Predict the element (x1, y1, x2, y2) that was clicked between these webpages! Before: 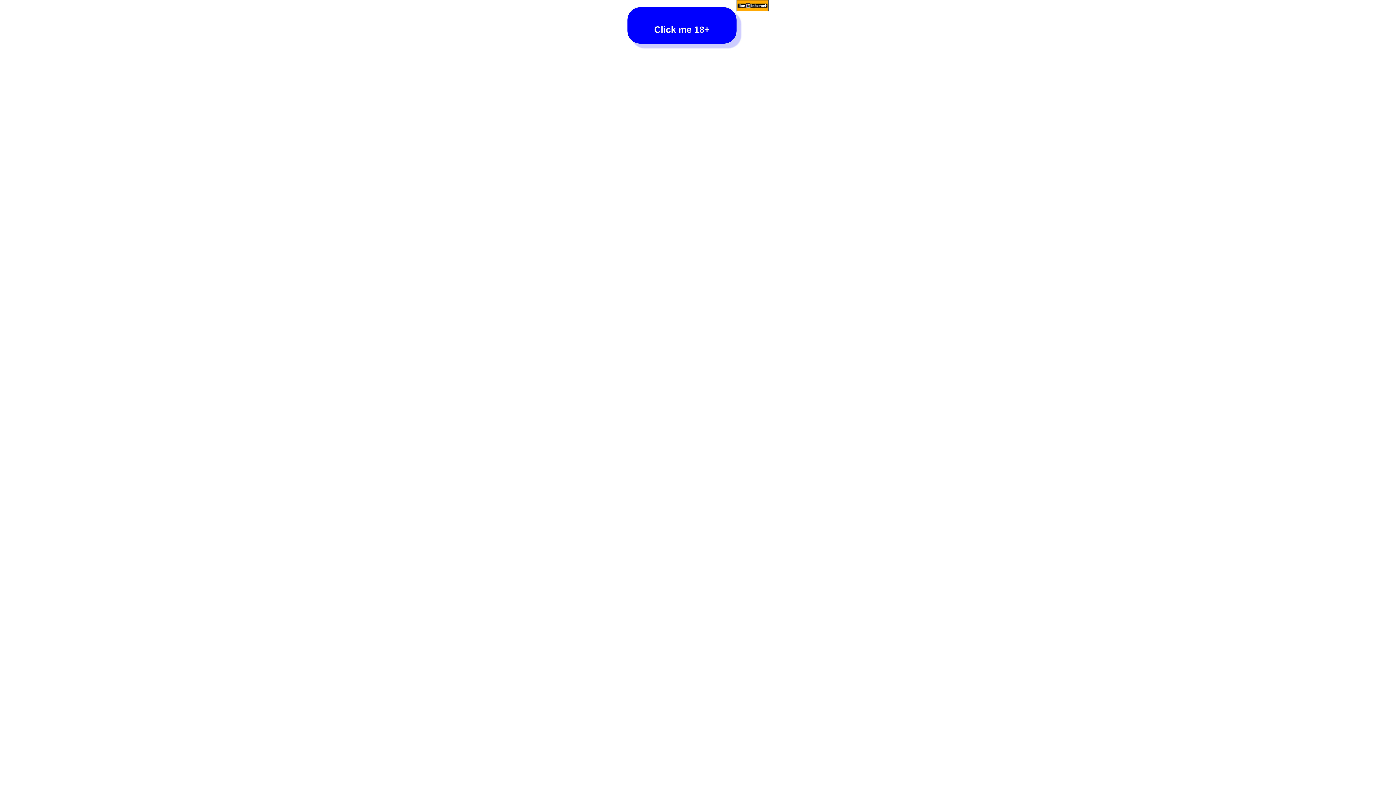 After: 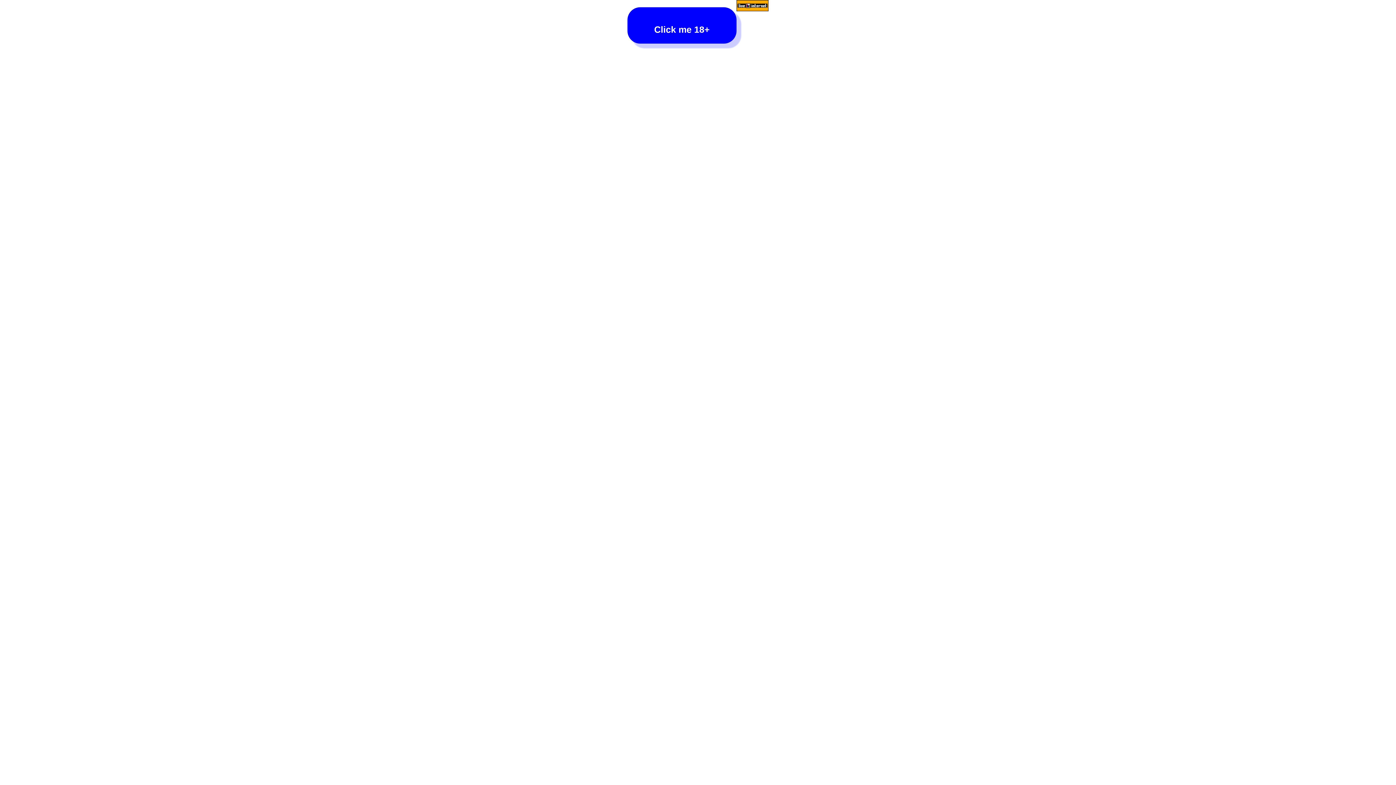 Action: bbox: (736, 0, 768, 12)